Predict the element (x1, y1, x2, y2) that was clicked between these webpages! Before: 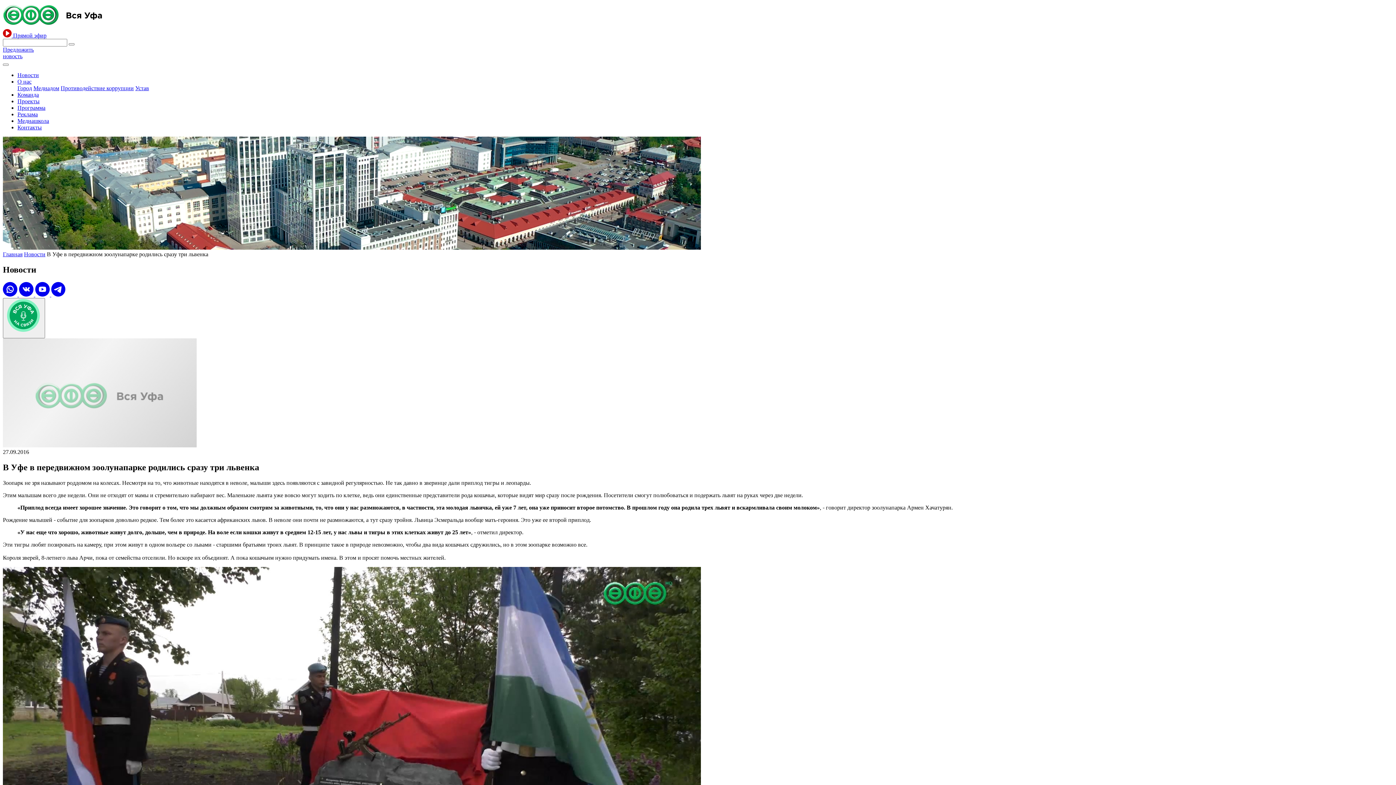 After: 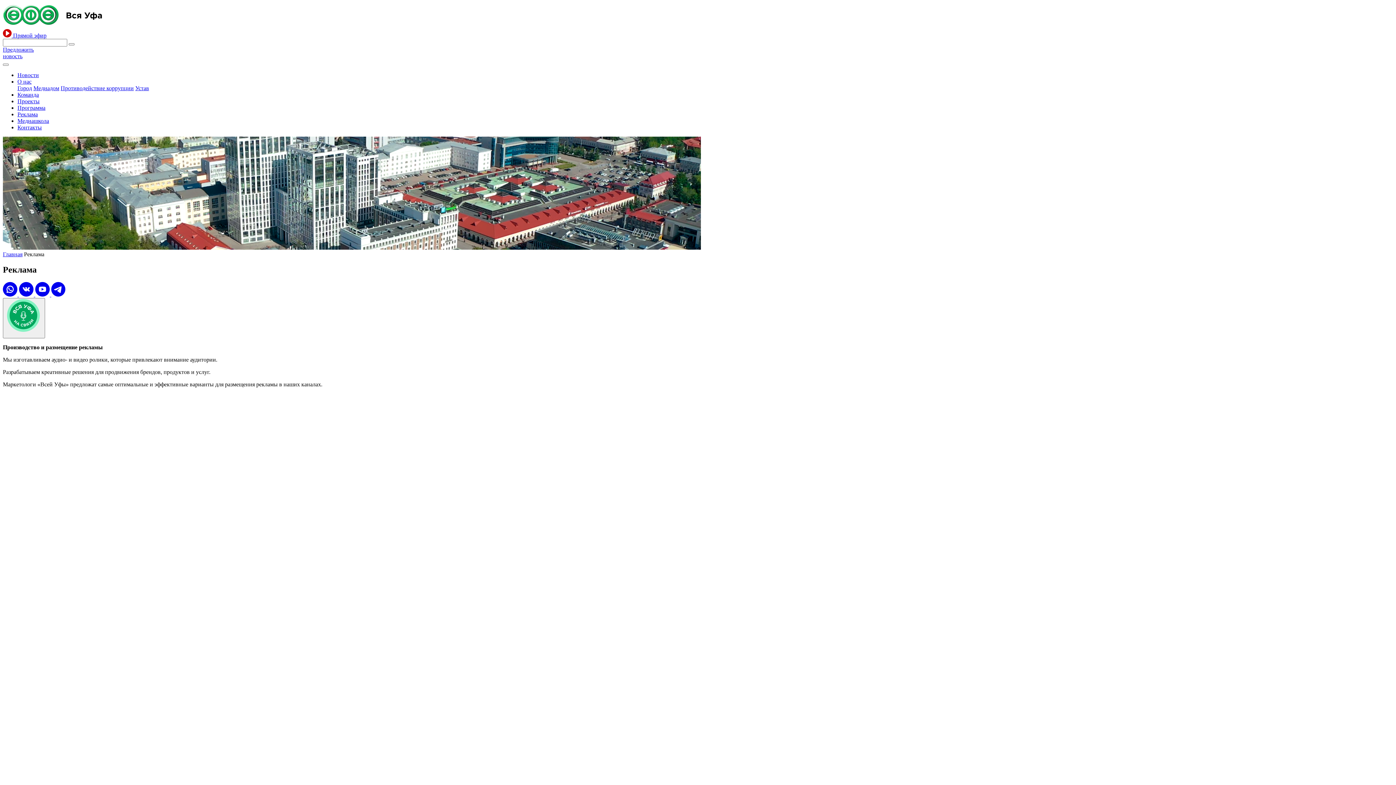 Action: bbox: (17, 111, 37, 117) label: Реклама